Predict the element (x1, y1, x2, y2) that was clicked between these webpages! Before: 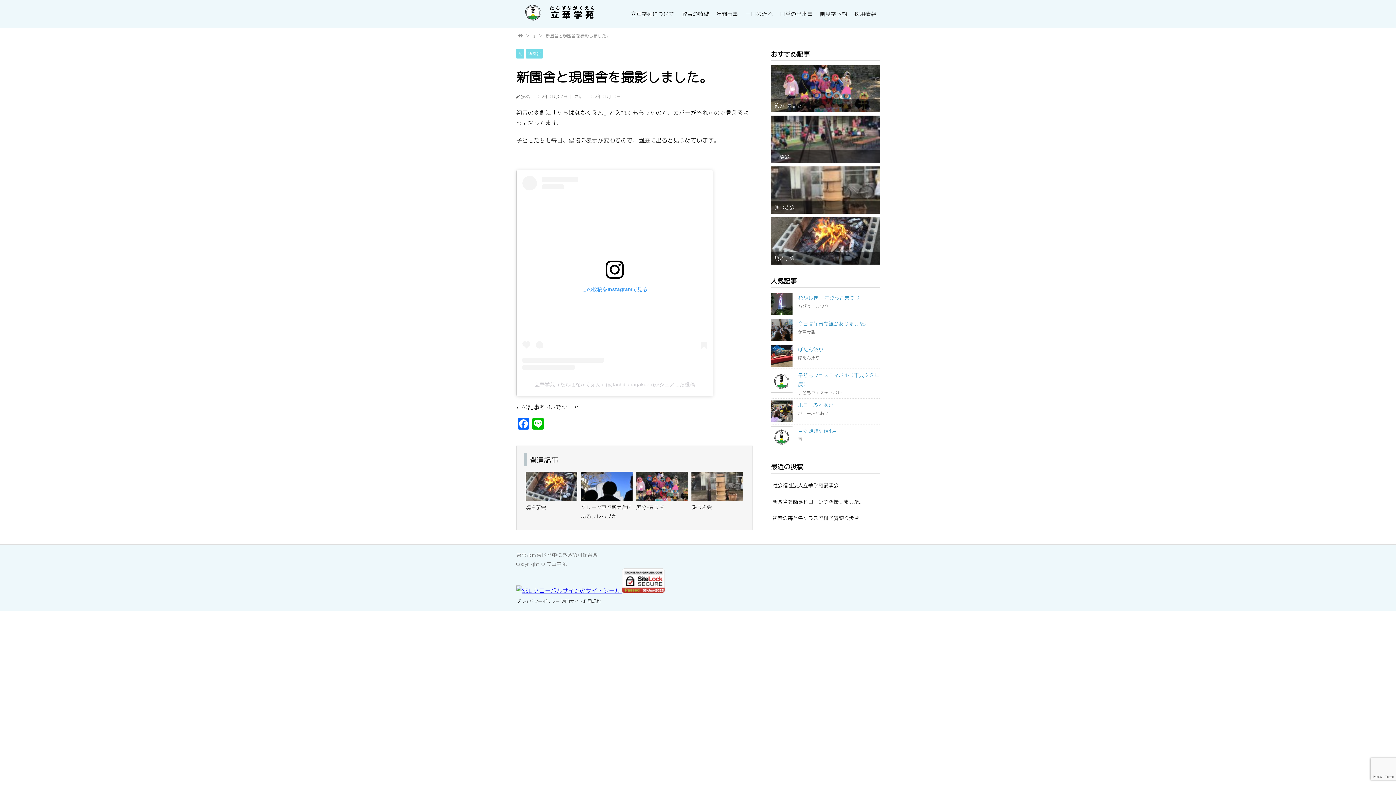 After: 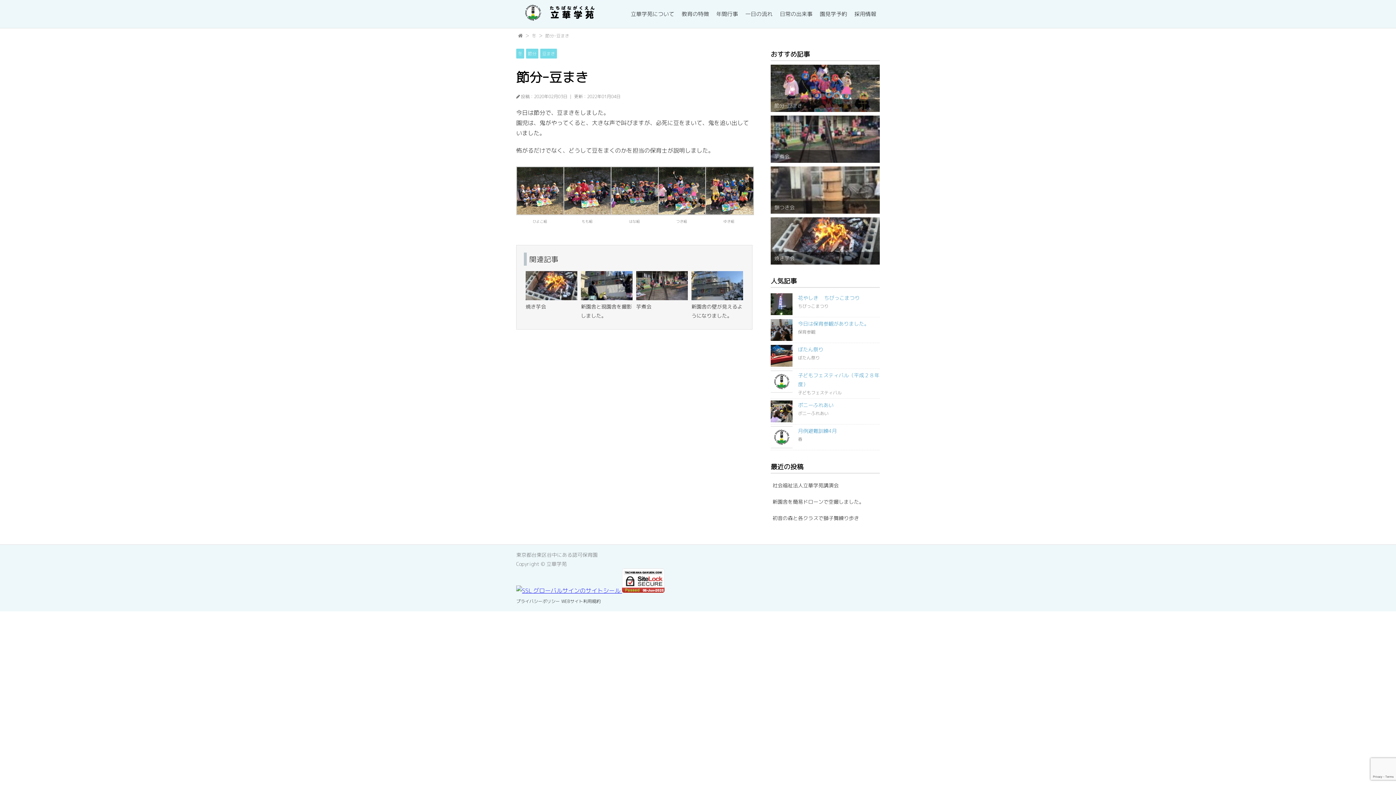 Action: label: 節分ｰ豆まき bbox: (770, 64, 880, 112)